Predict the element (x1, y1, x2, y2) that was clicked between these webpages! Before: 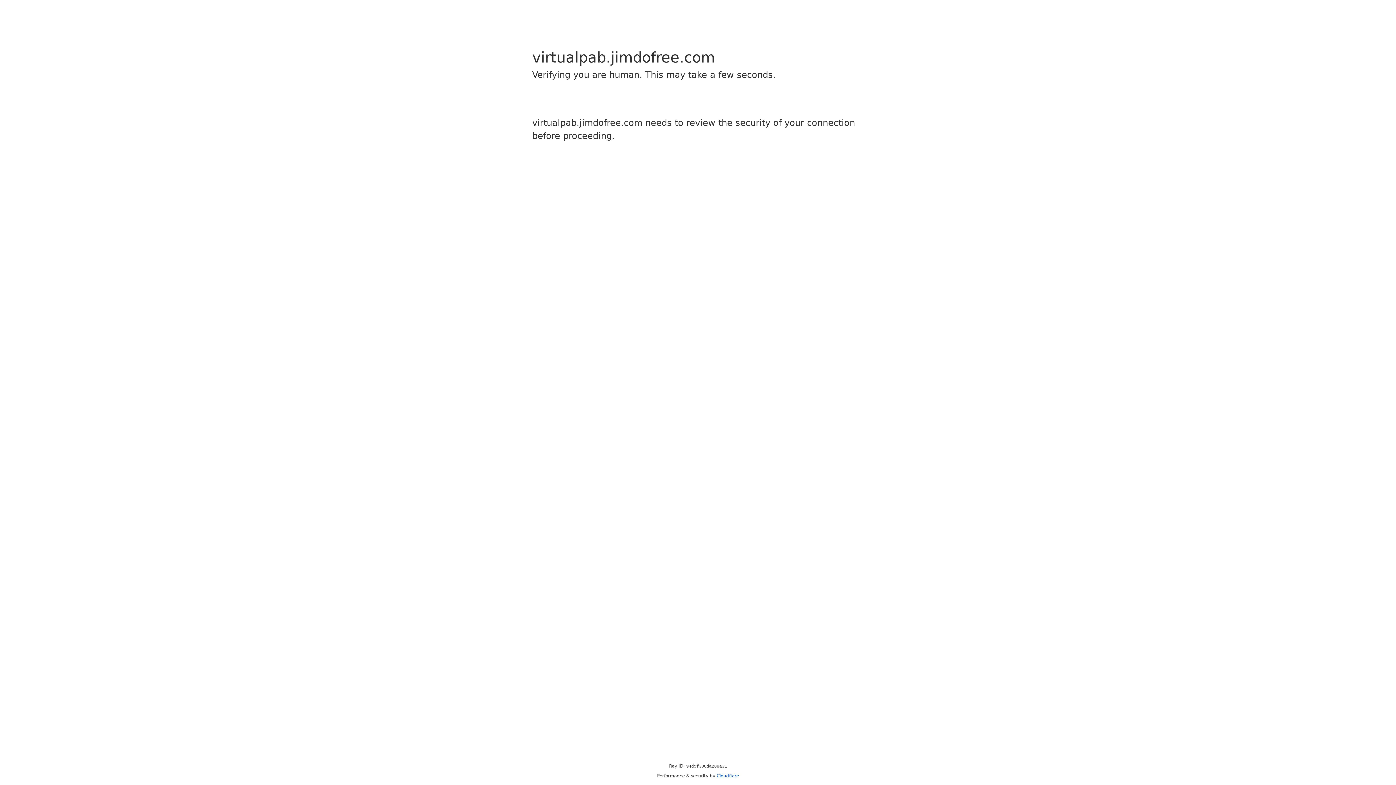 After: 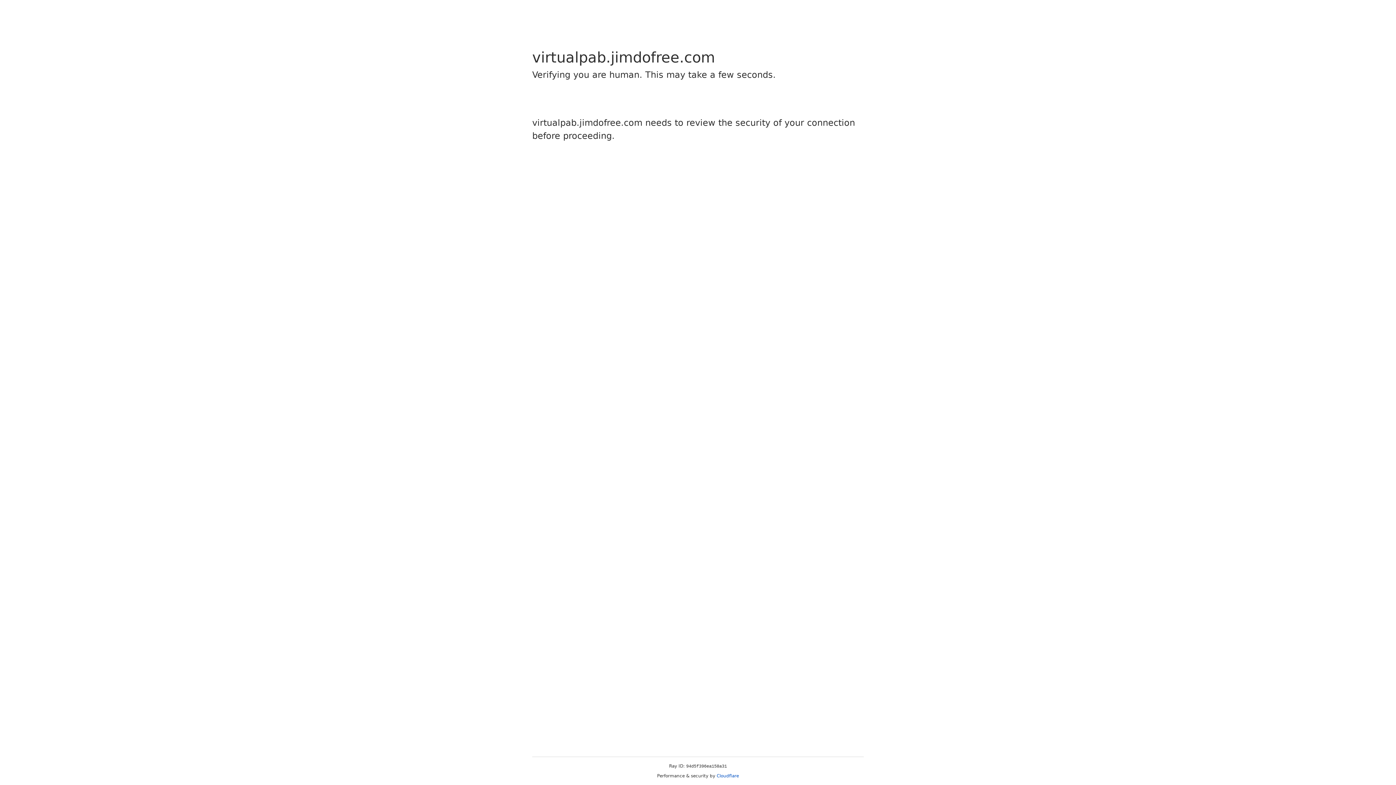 Action: label: Cloudflare bbox: (716, 773, 739, 778)